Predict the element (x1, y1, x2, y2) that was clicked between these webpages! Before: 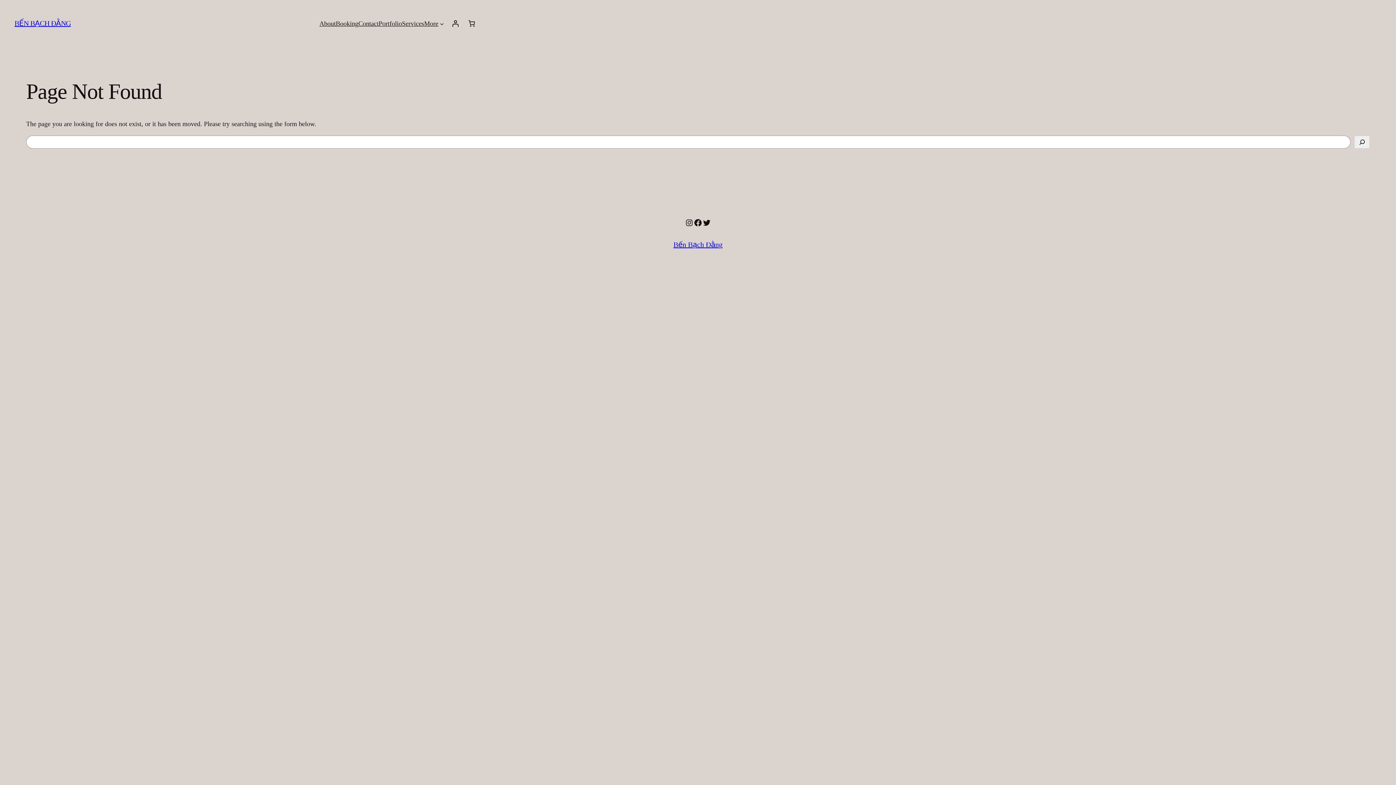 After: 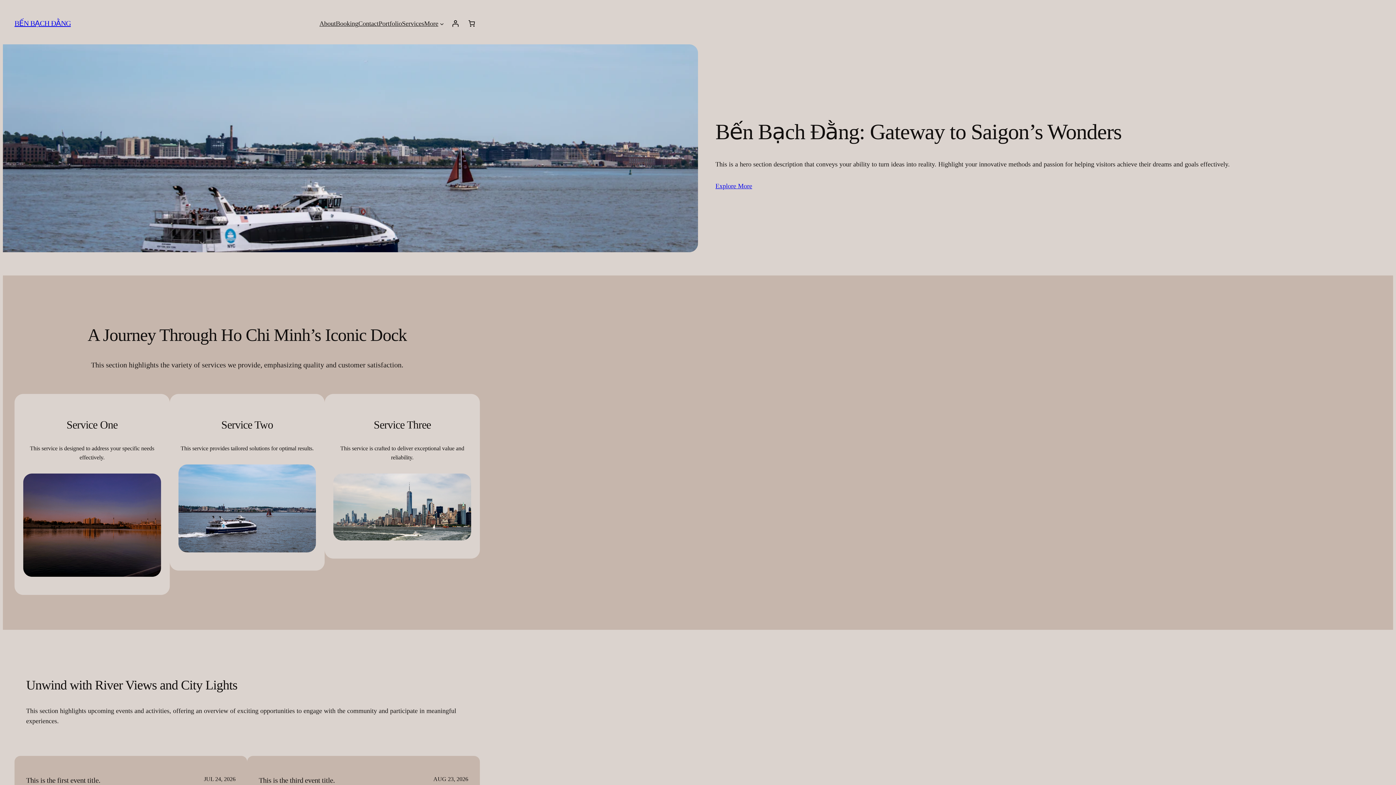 Action: label: Bến Bạch Đằng bbox: (673, 240, 722, 248)